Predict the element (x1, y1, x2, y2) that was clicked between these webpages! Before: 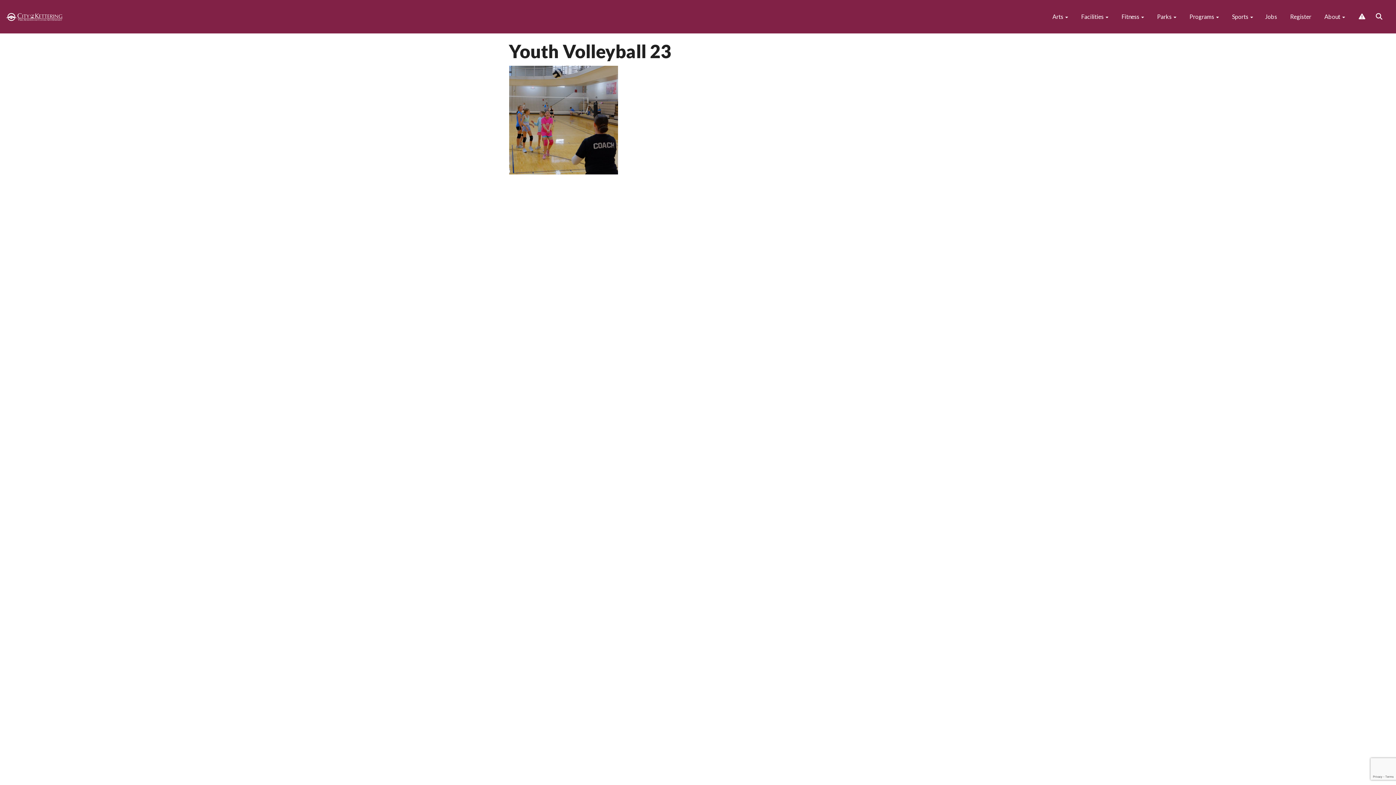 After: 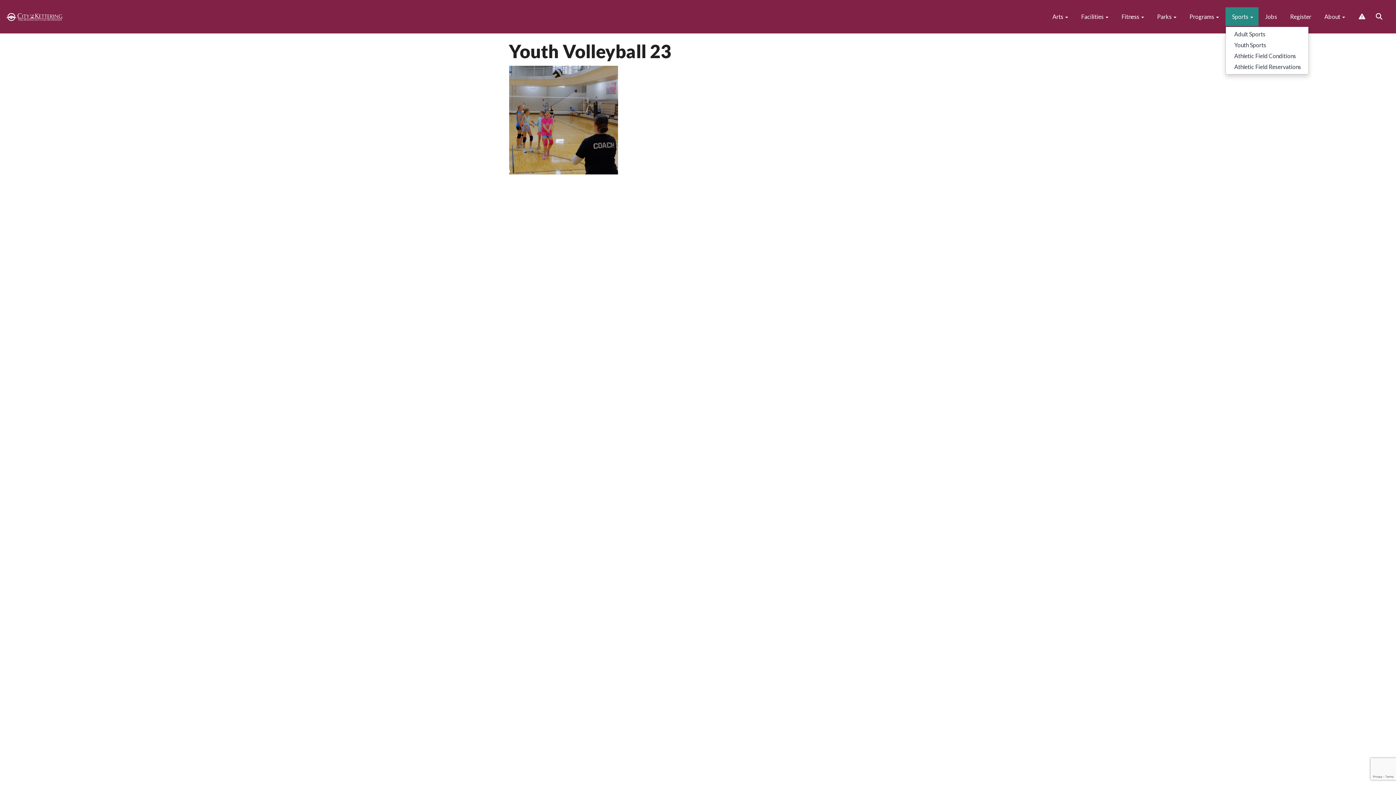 Action: label:  Sports  bbox: (1225, 7, 1258, 26)